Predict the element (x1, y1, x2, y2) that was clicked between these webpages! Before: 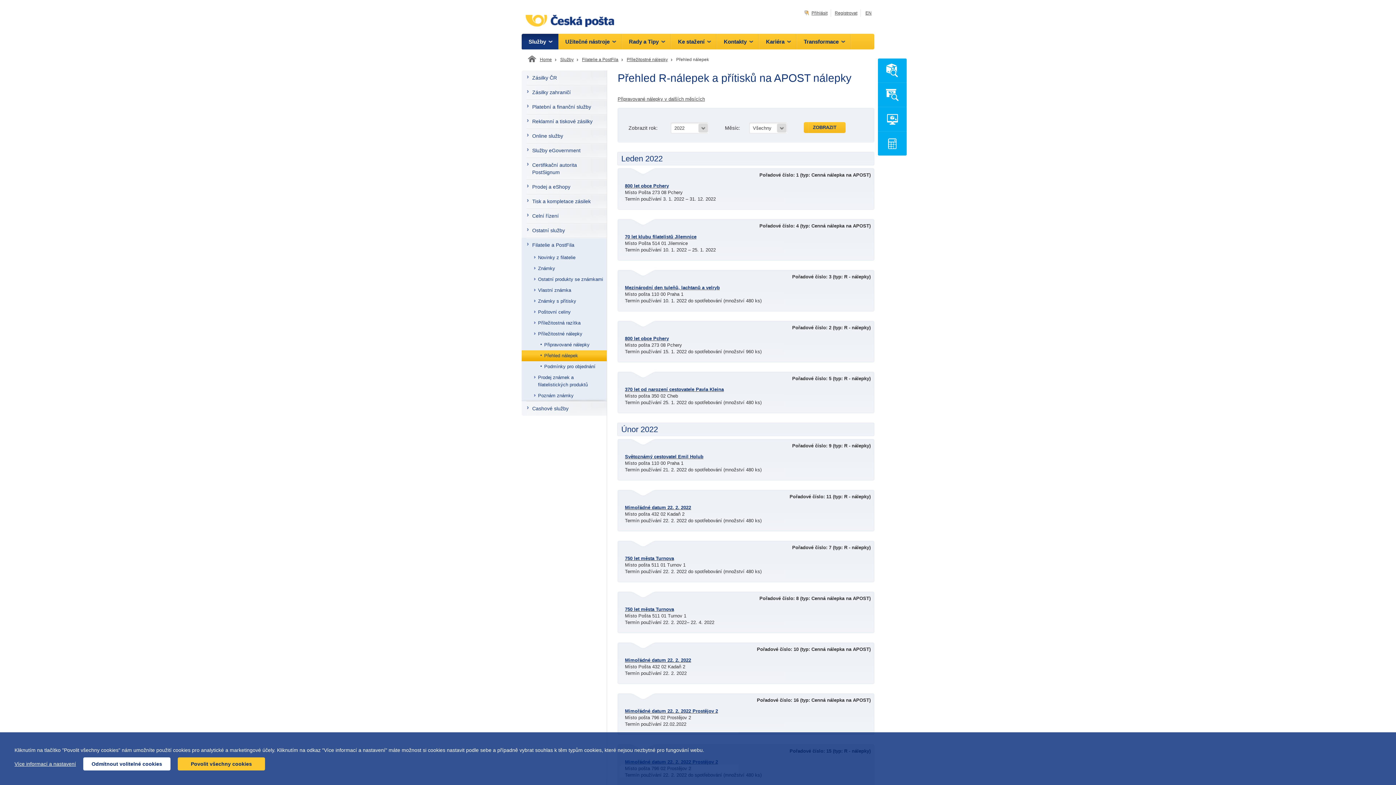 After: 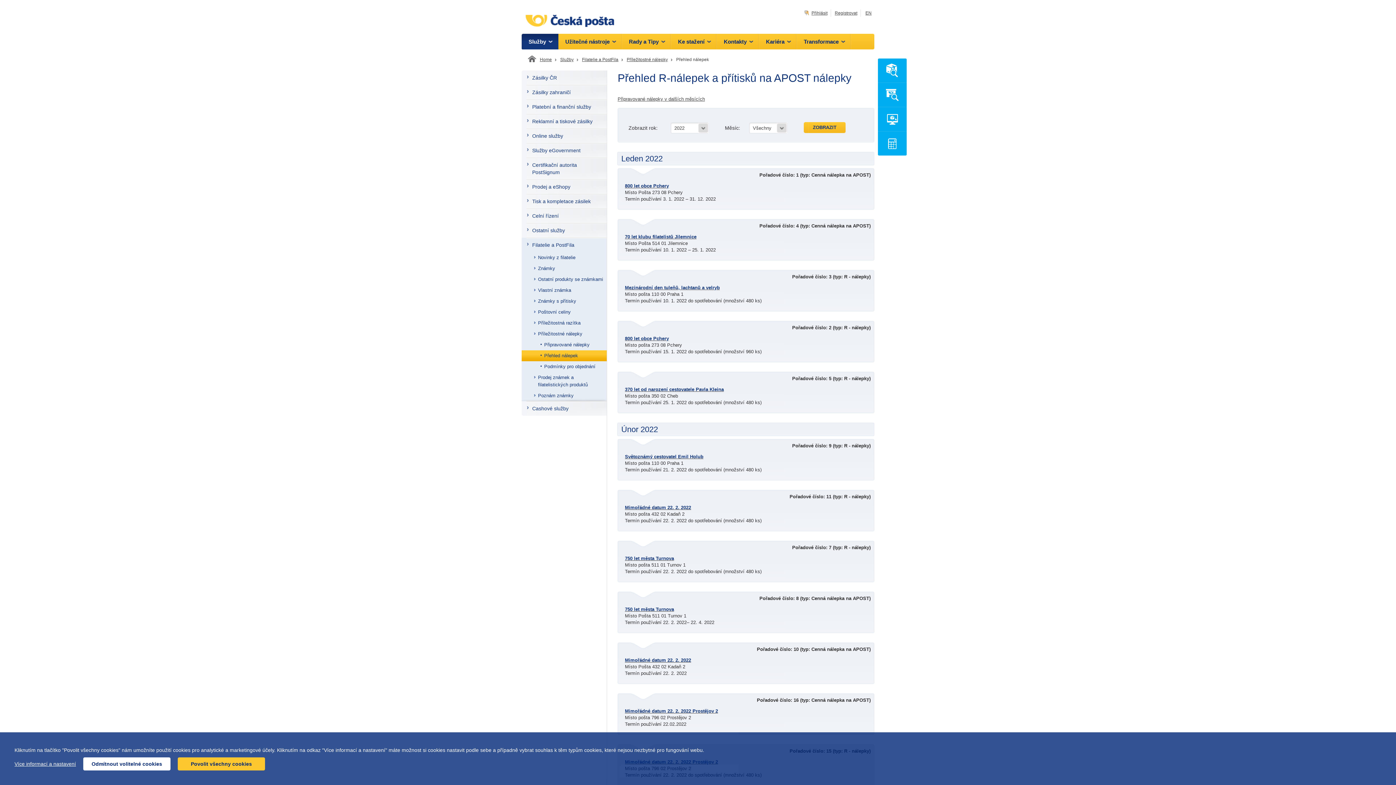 Action: label: Přehled nálepek bbox: (674, 56, 709, 63)